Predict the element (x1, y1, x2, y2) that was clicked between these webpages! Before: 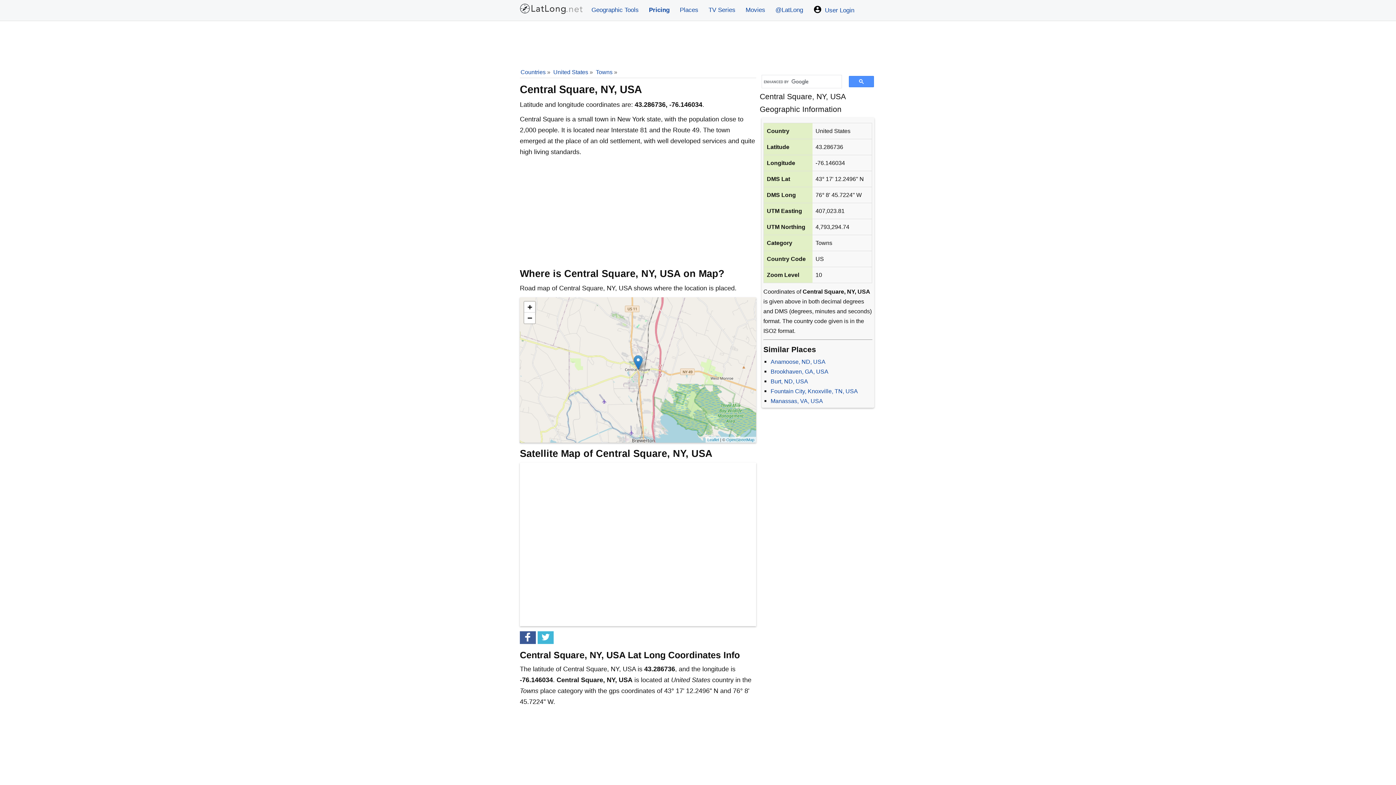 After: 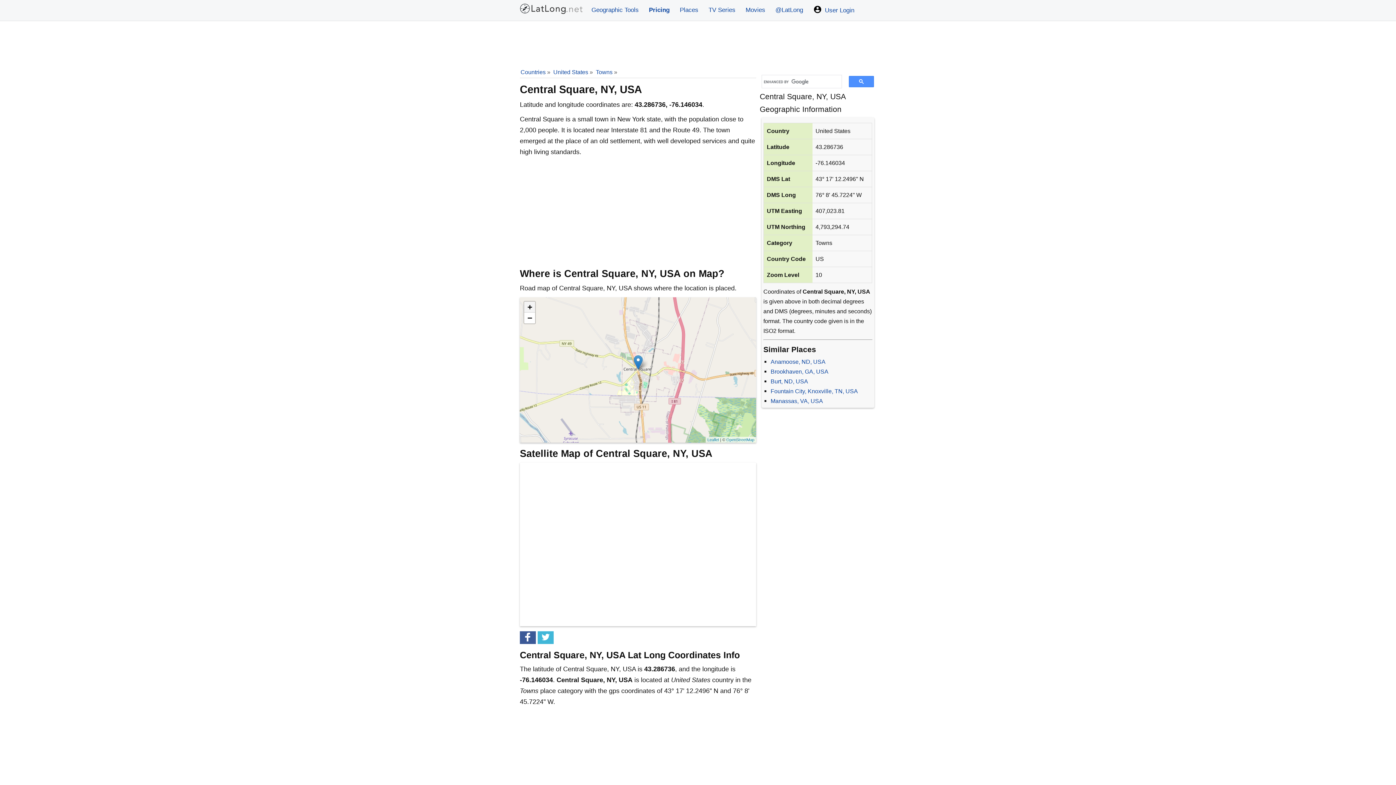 Action: label: Zoom in bbox: (524, 301, 535, 312)